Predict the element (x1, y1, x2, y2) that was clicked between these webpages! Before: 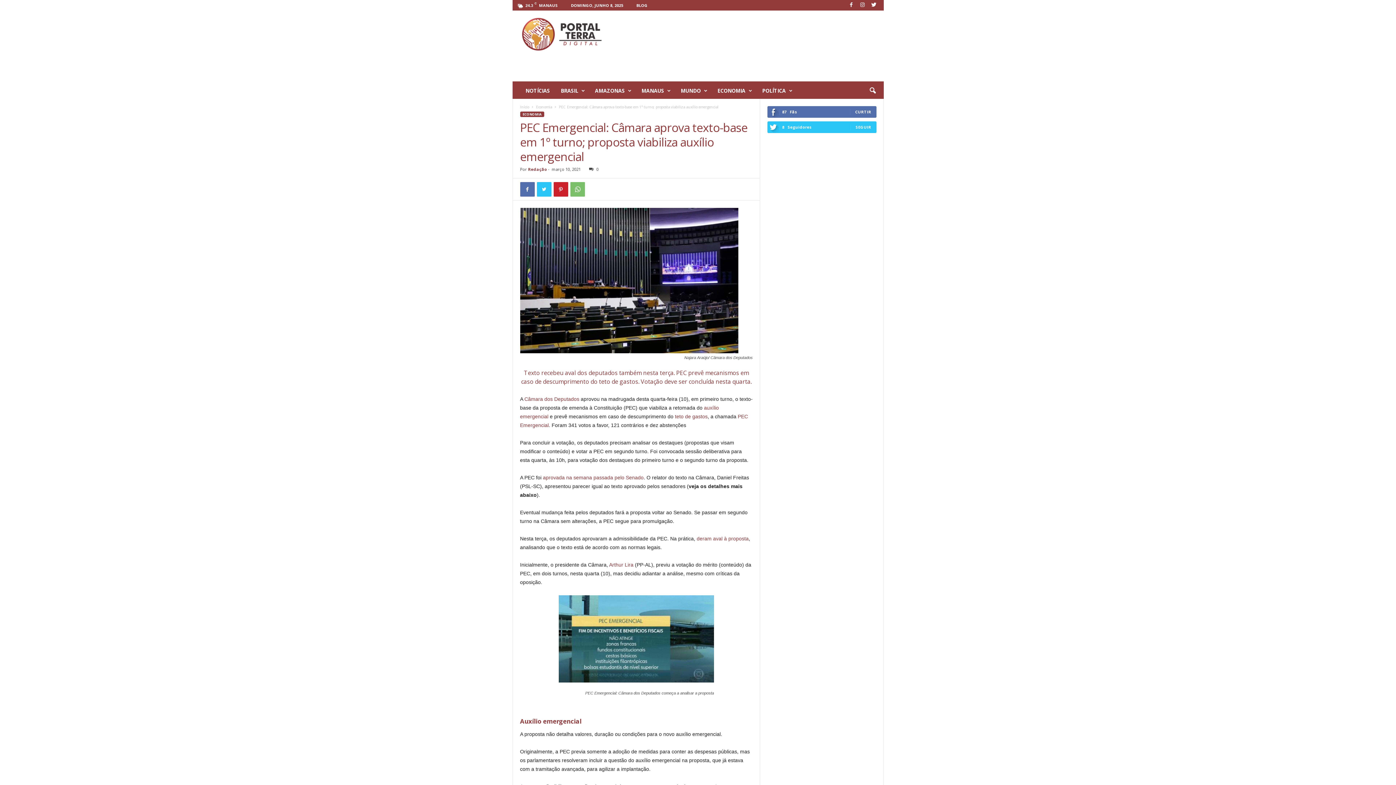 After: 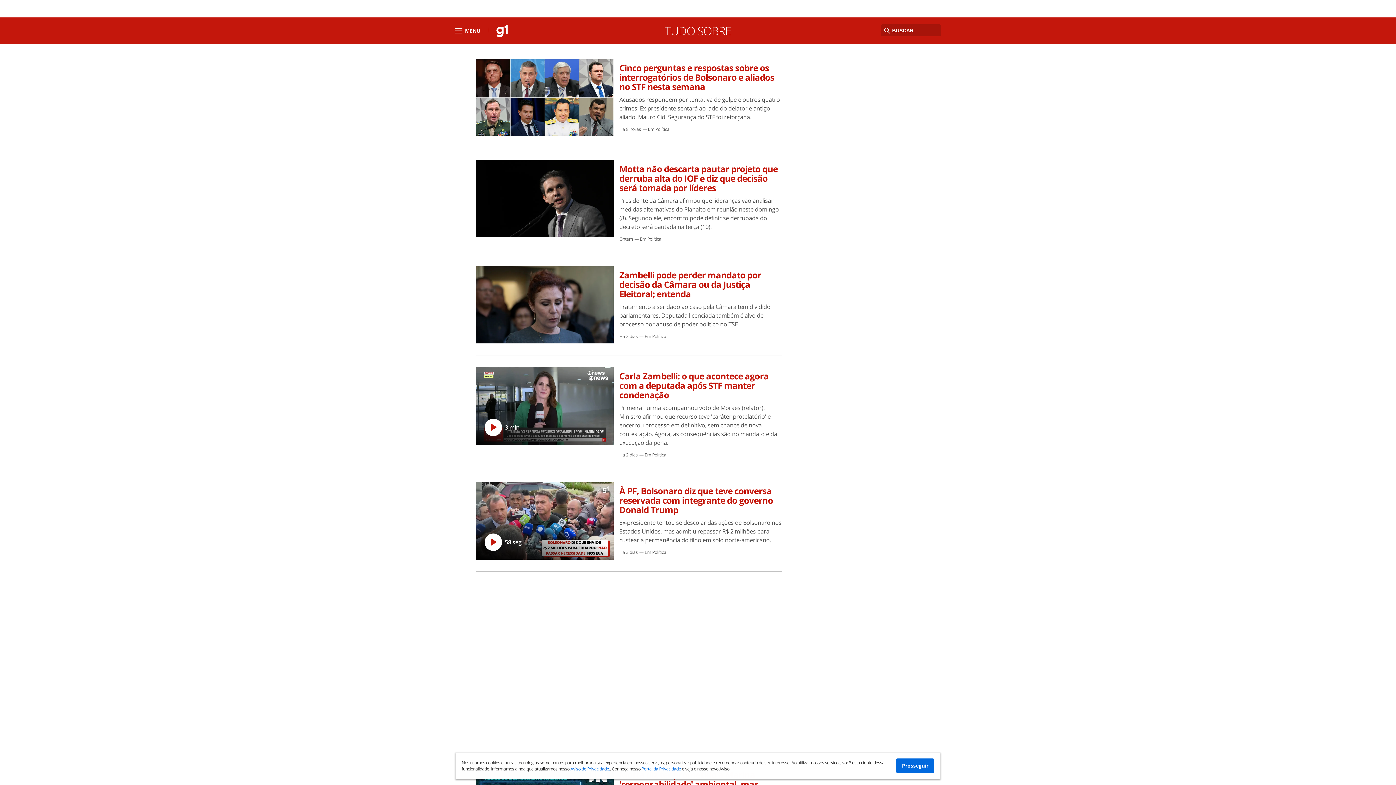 Action: bbox: (524, 396, 579, 402) label: Câmara dos Deputados